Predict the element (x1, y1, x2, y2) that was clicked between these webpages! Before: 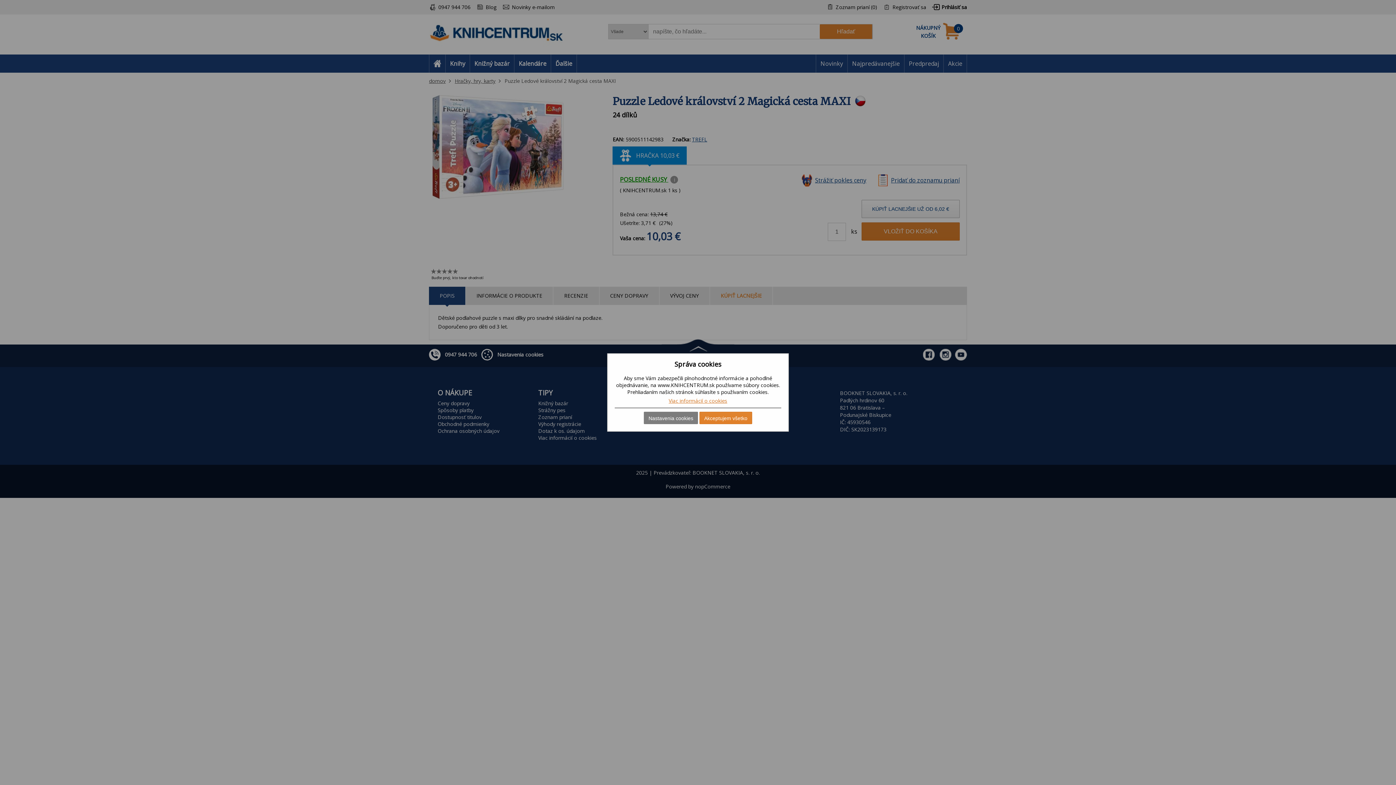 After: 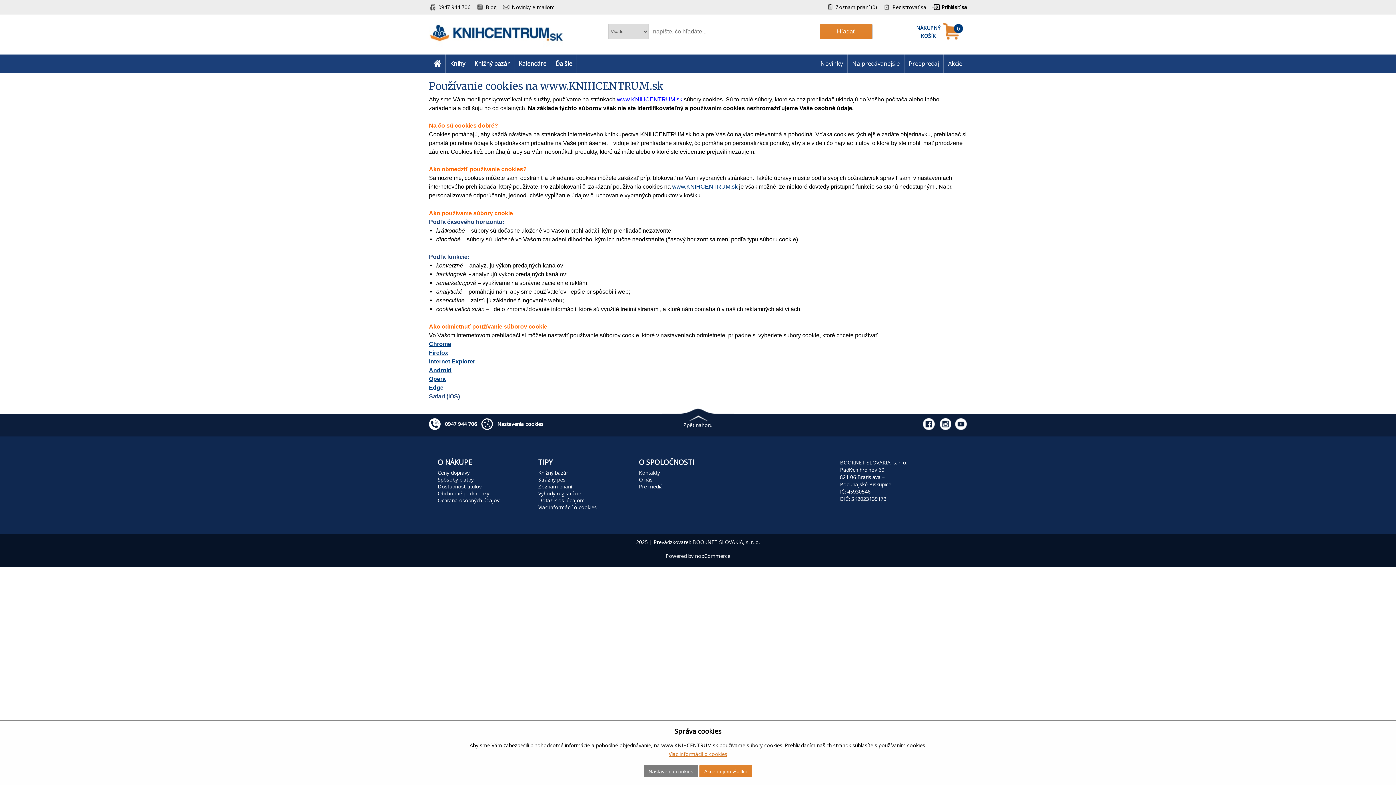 Action: bbox: (668, 397, 727, 404) label: Viac informácií o cookies